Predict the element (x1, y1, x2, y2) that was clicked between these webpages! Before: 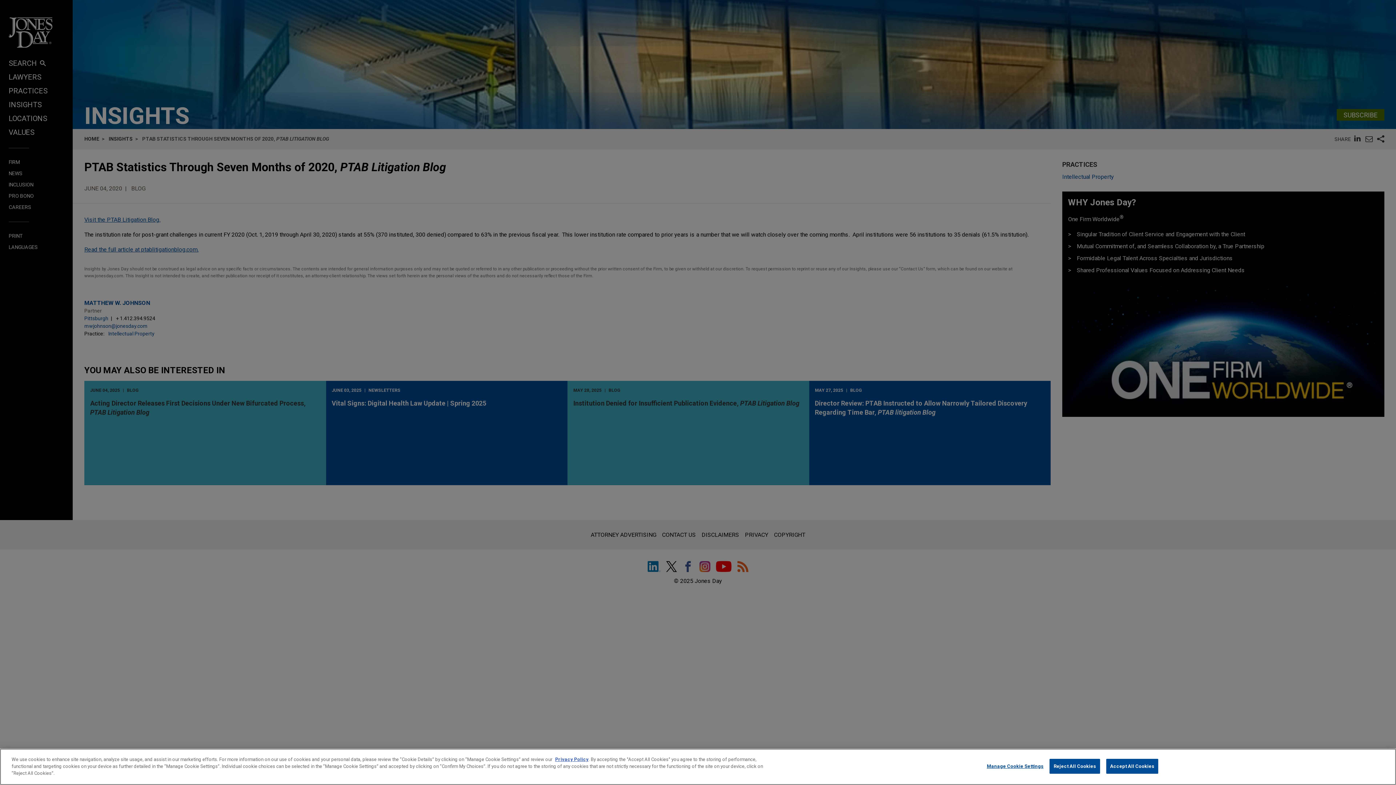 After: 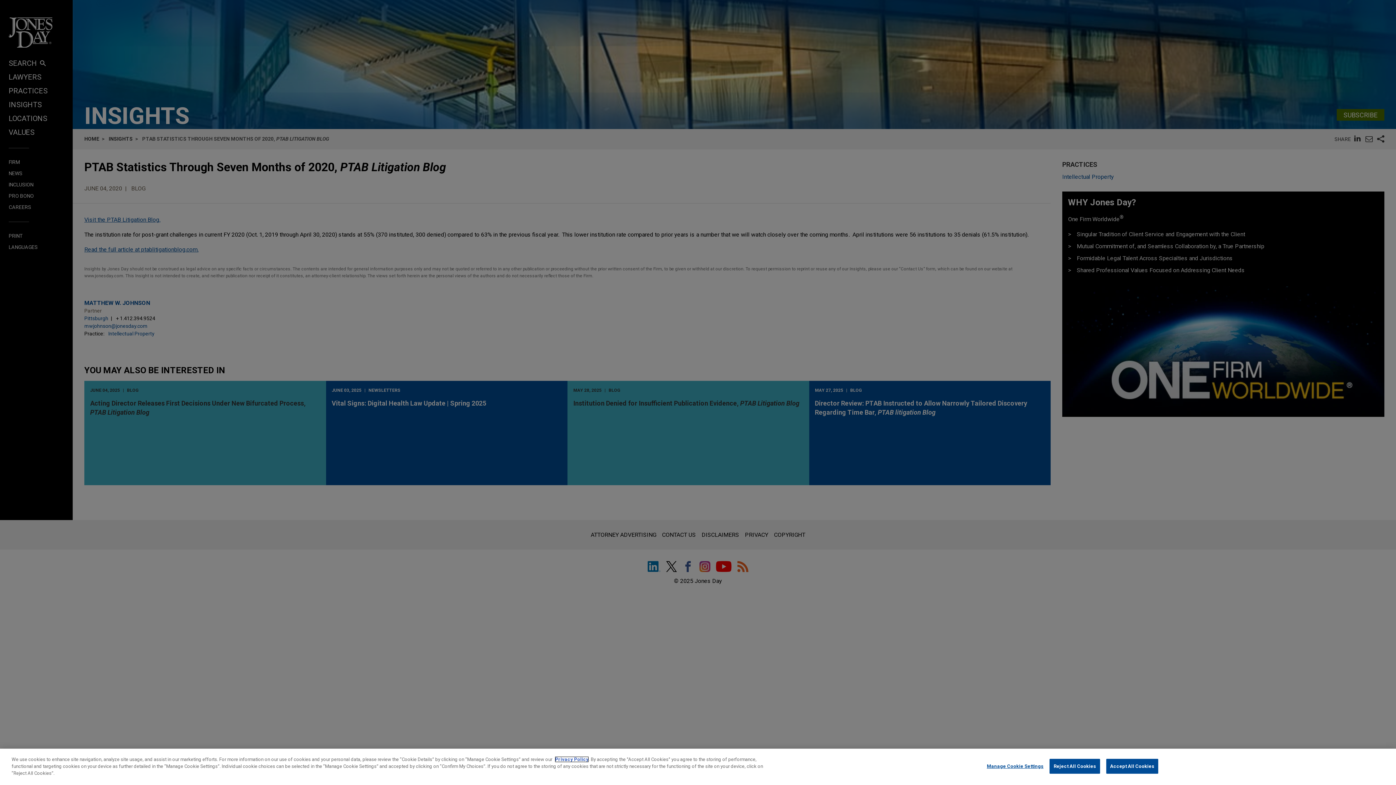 Action: bbox: (555, 764, 588, 770) label: Privacy Policy